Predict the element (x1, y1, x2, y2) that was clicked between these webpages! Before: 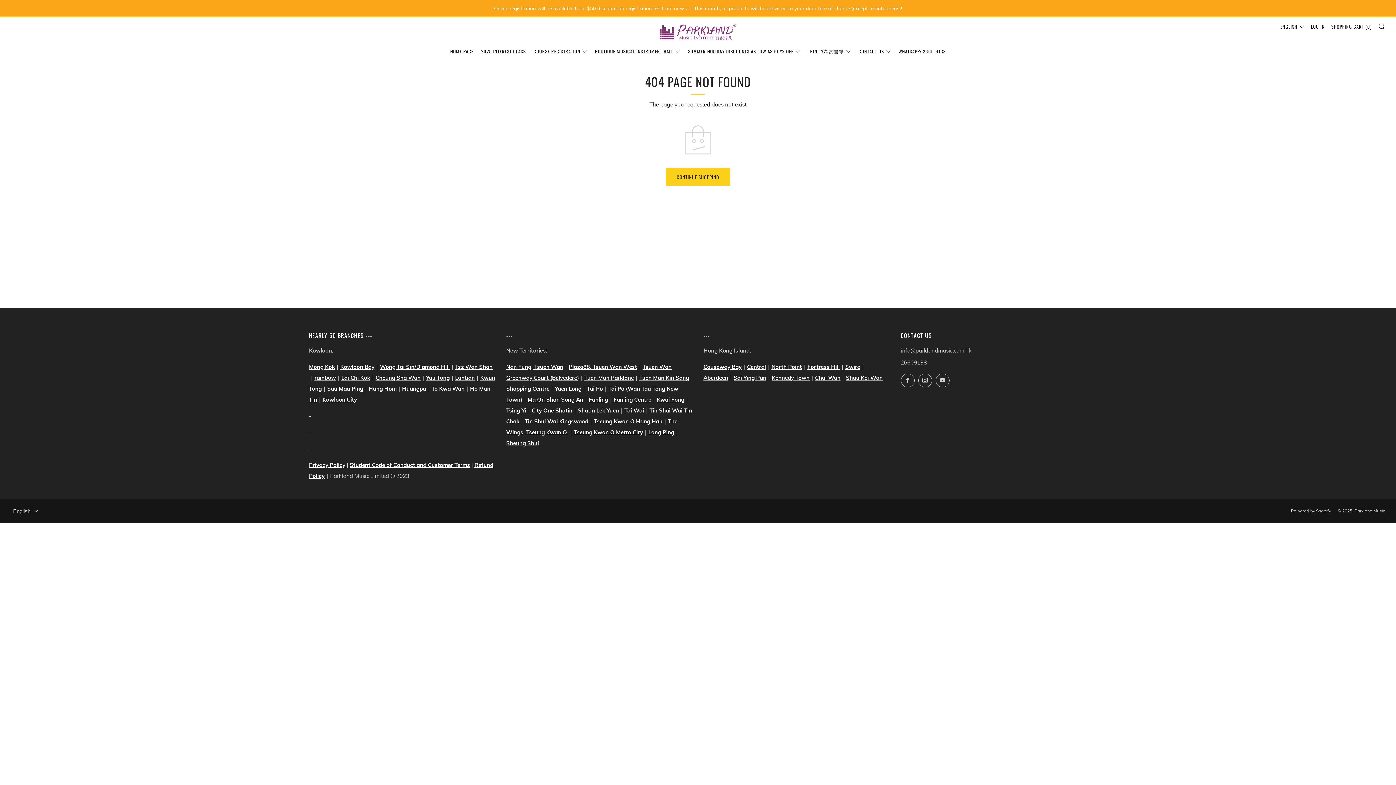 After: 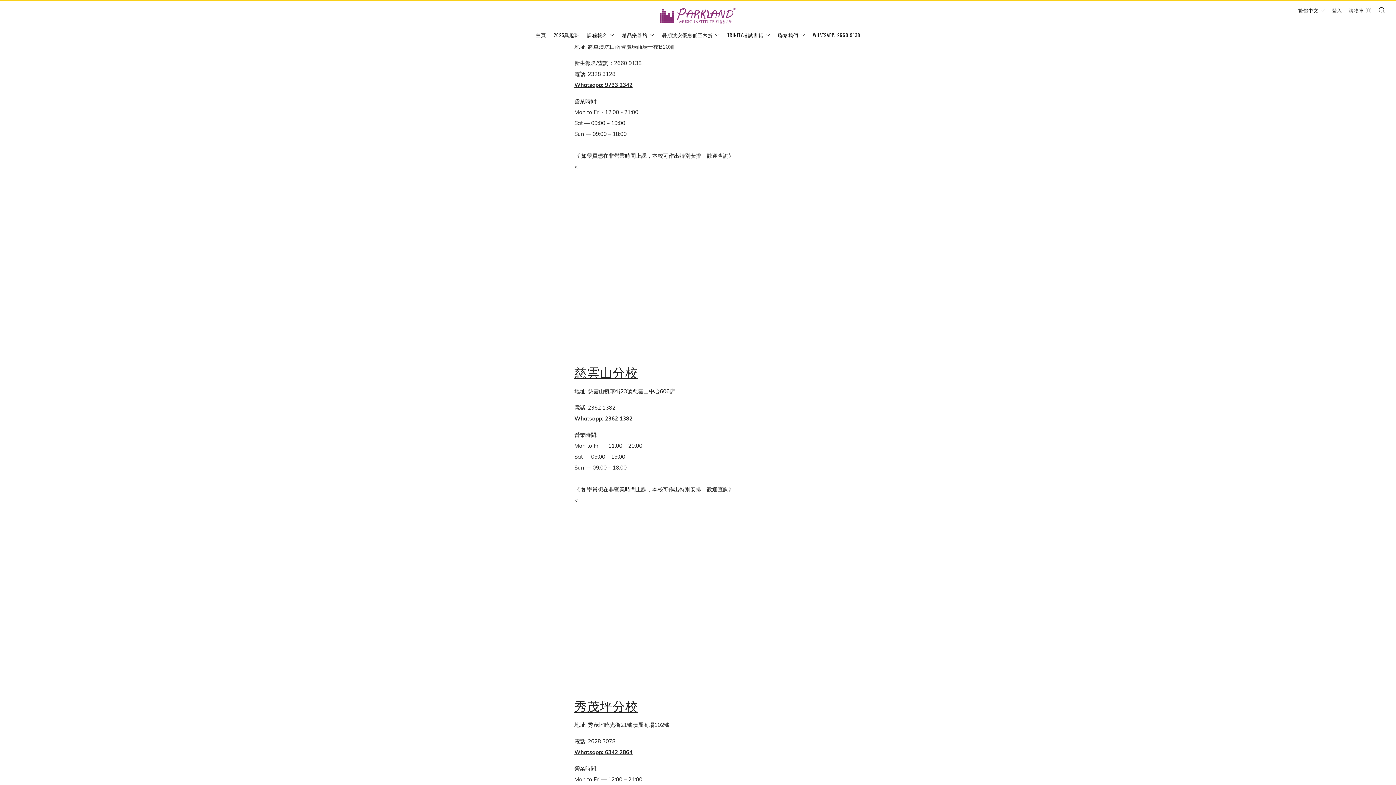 Action: bbox: (594, 418, 662, 425) label: Tseung Kwan O Hang Hau